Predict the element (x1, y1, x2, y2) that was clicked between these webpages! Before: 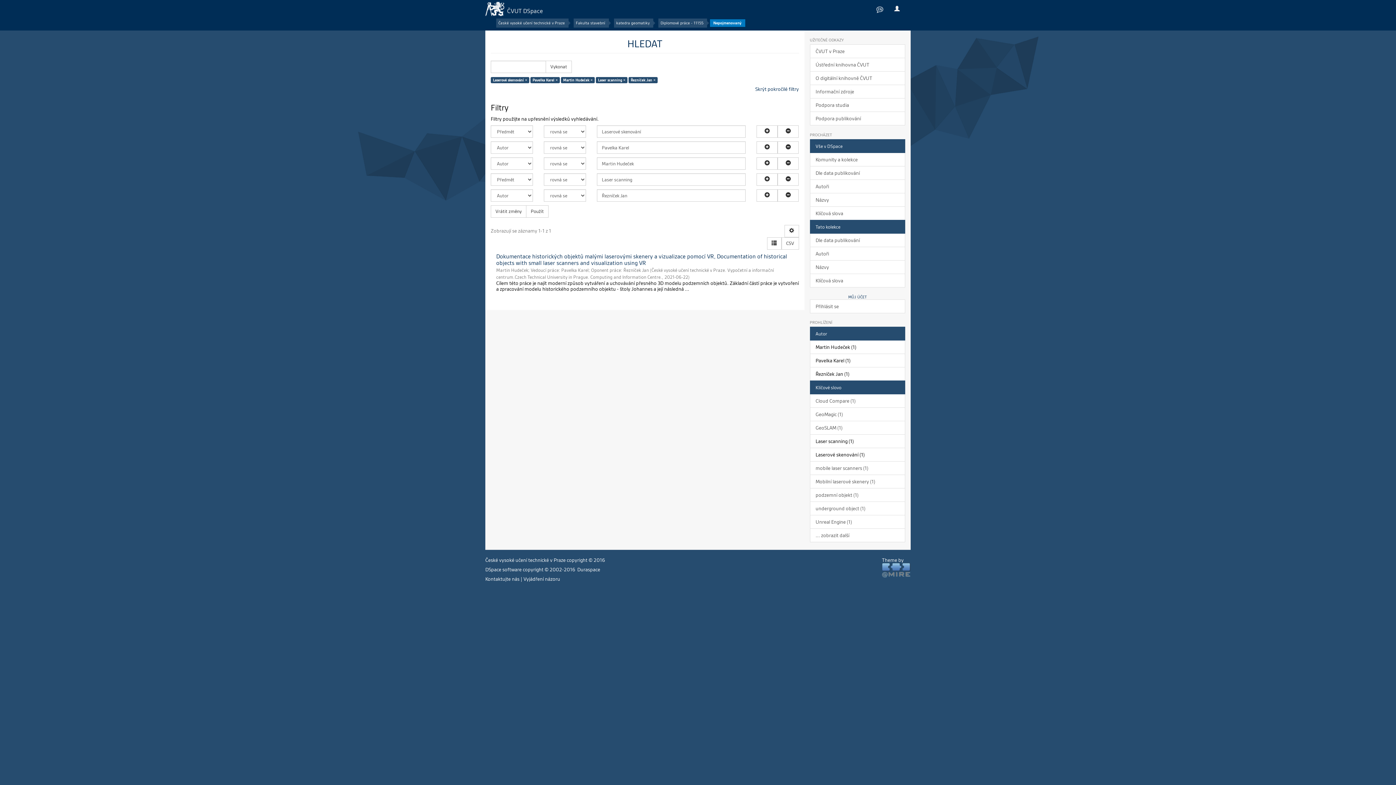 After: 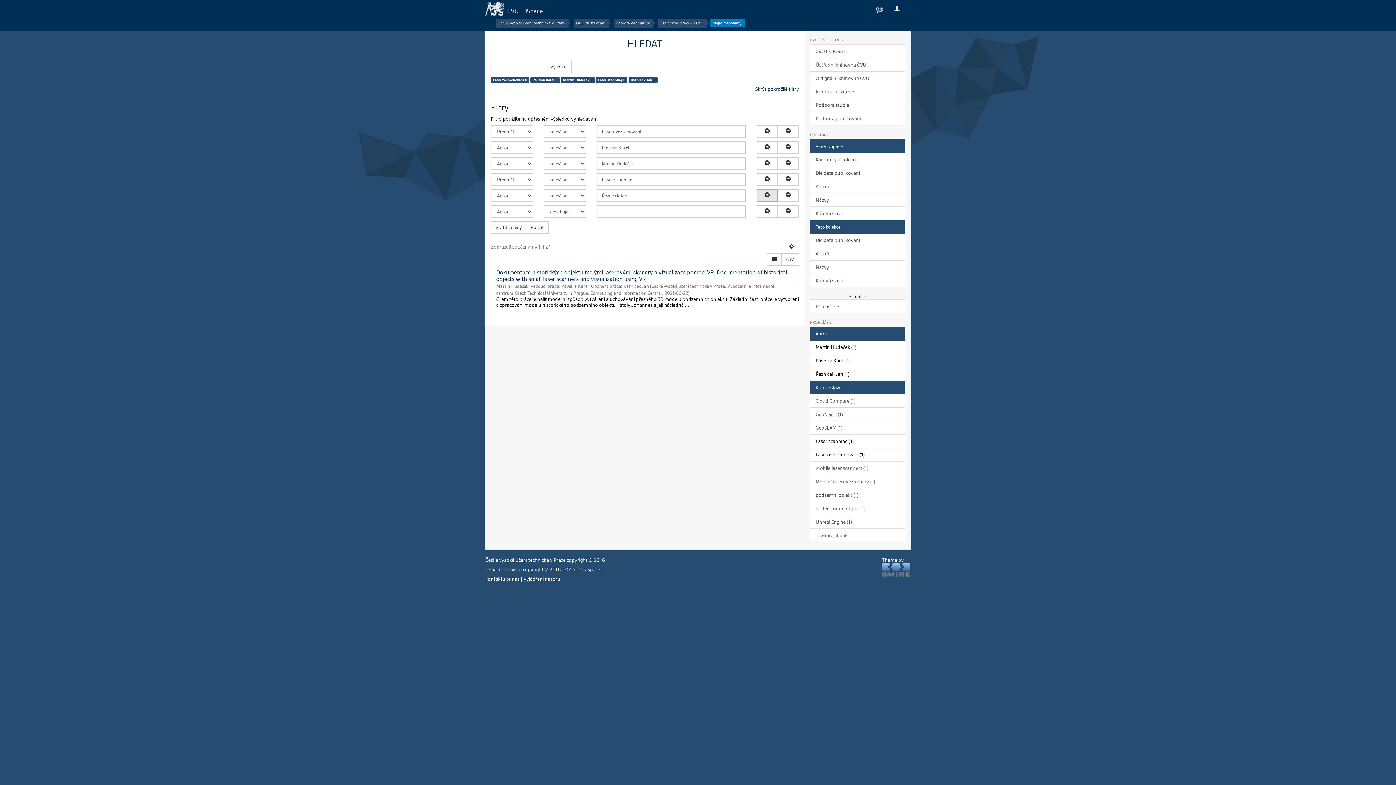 Action: bbox: (756, 189, 777, 201)